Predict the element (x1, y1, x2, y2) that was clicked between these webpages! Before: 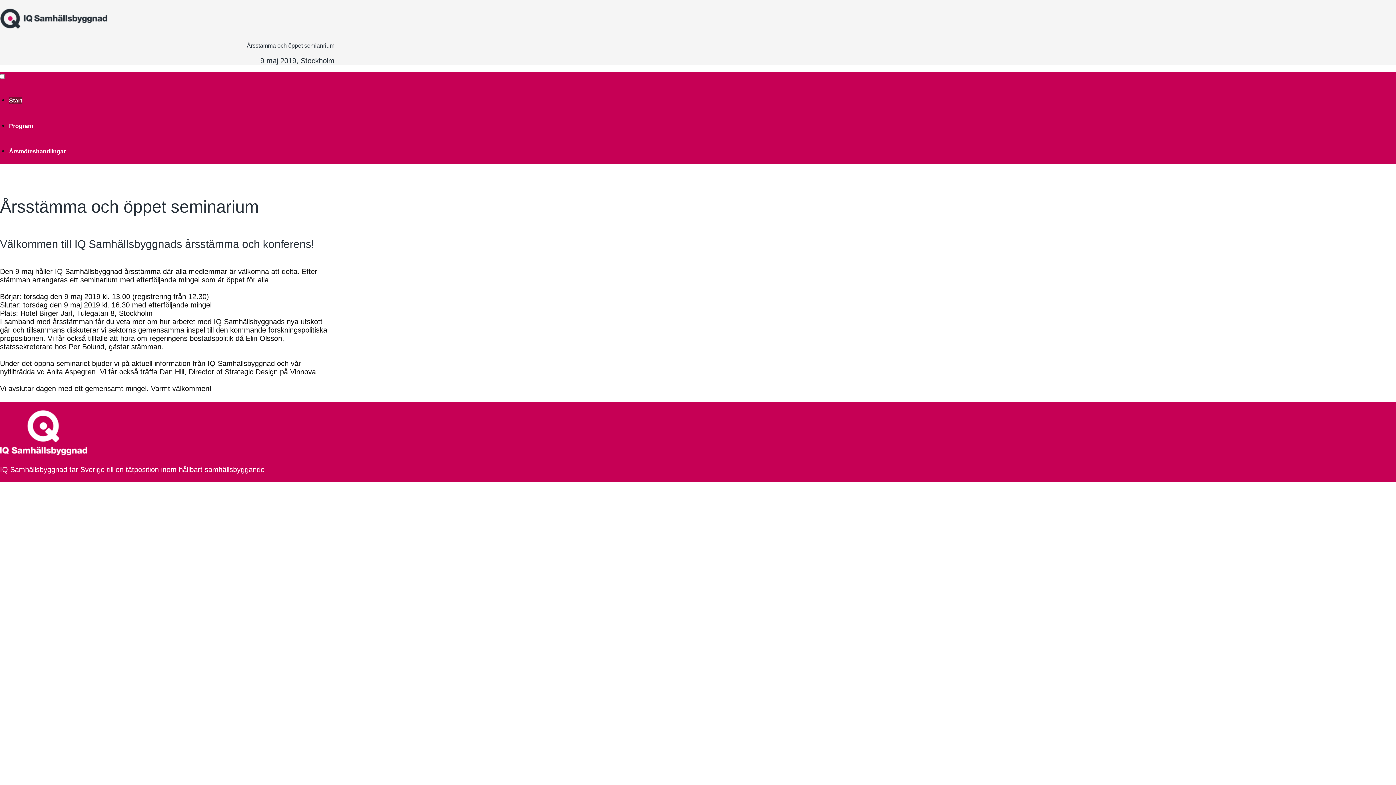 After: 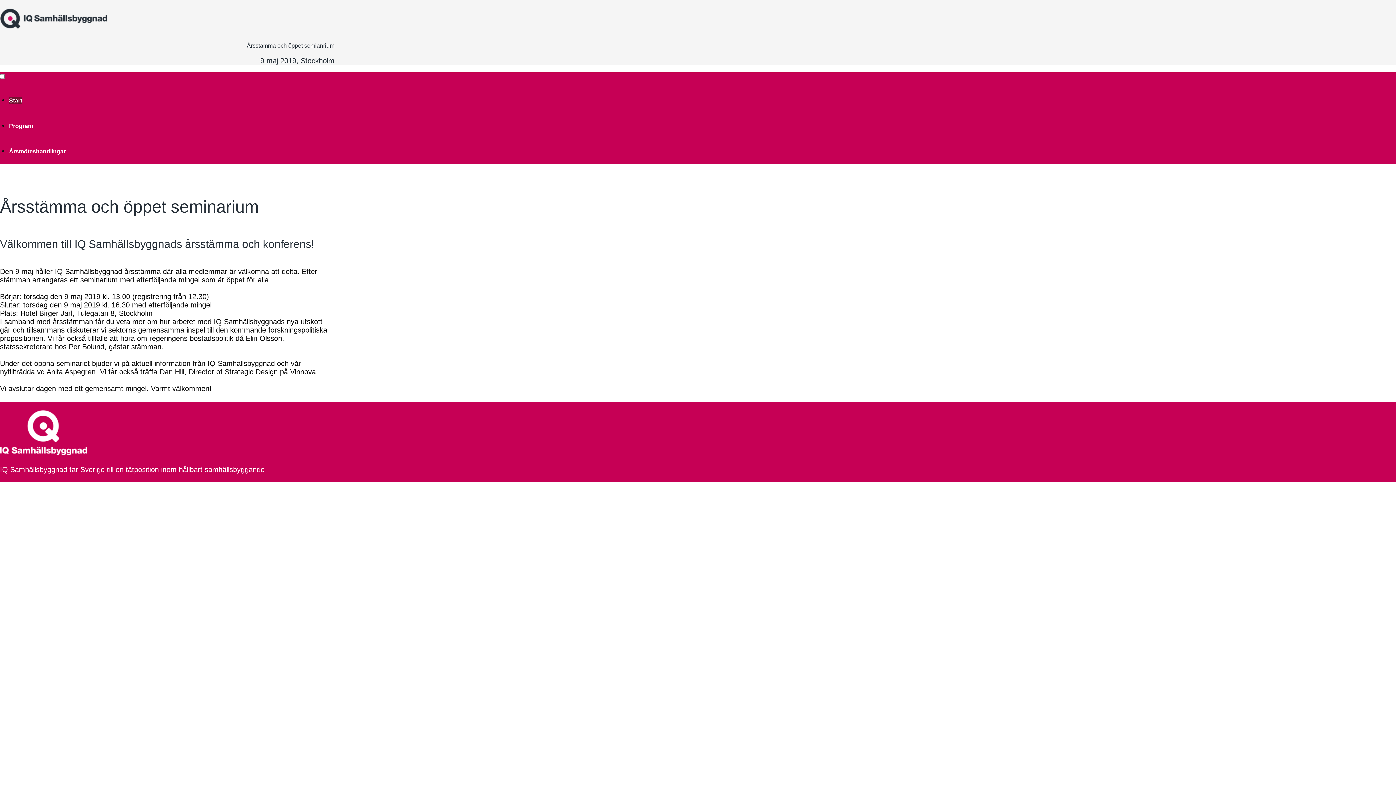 Action: label: Start bbox: (9, 97, 22, 103)